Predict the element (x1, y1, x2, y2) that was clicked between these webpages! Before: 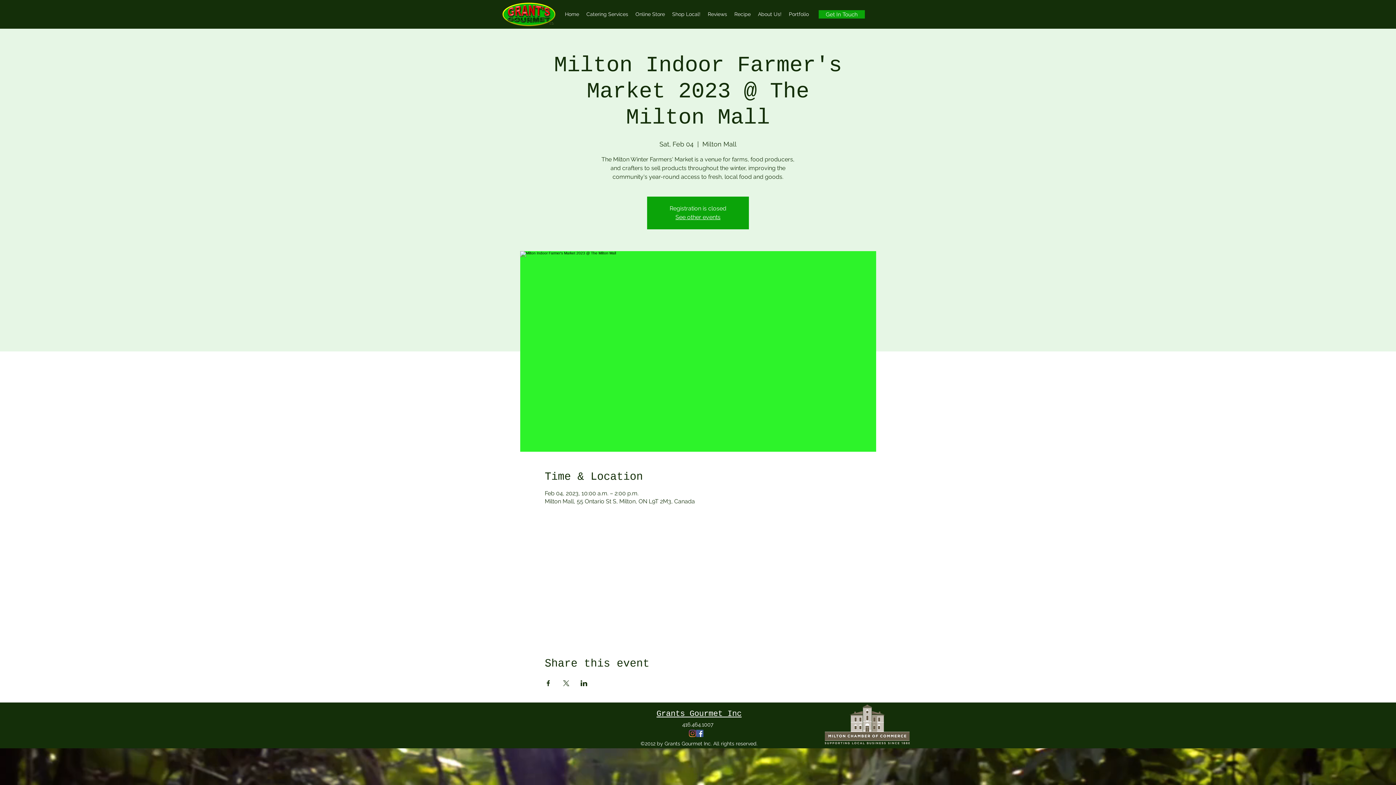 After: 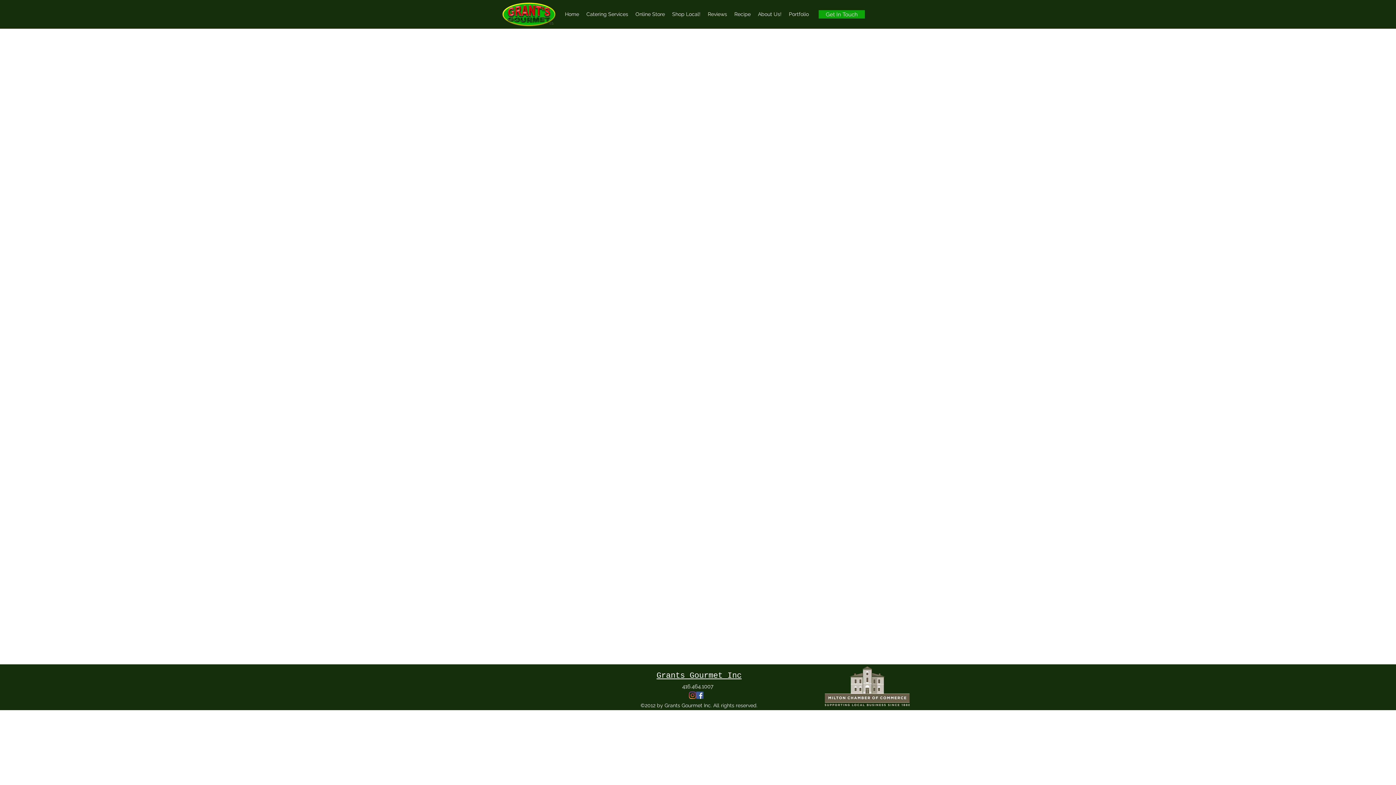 Action: label: Reviews bbox: (704, 8, 730, 19)